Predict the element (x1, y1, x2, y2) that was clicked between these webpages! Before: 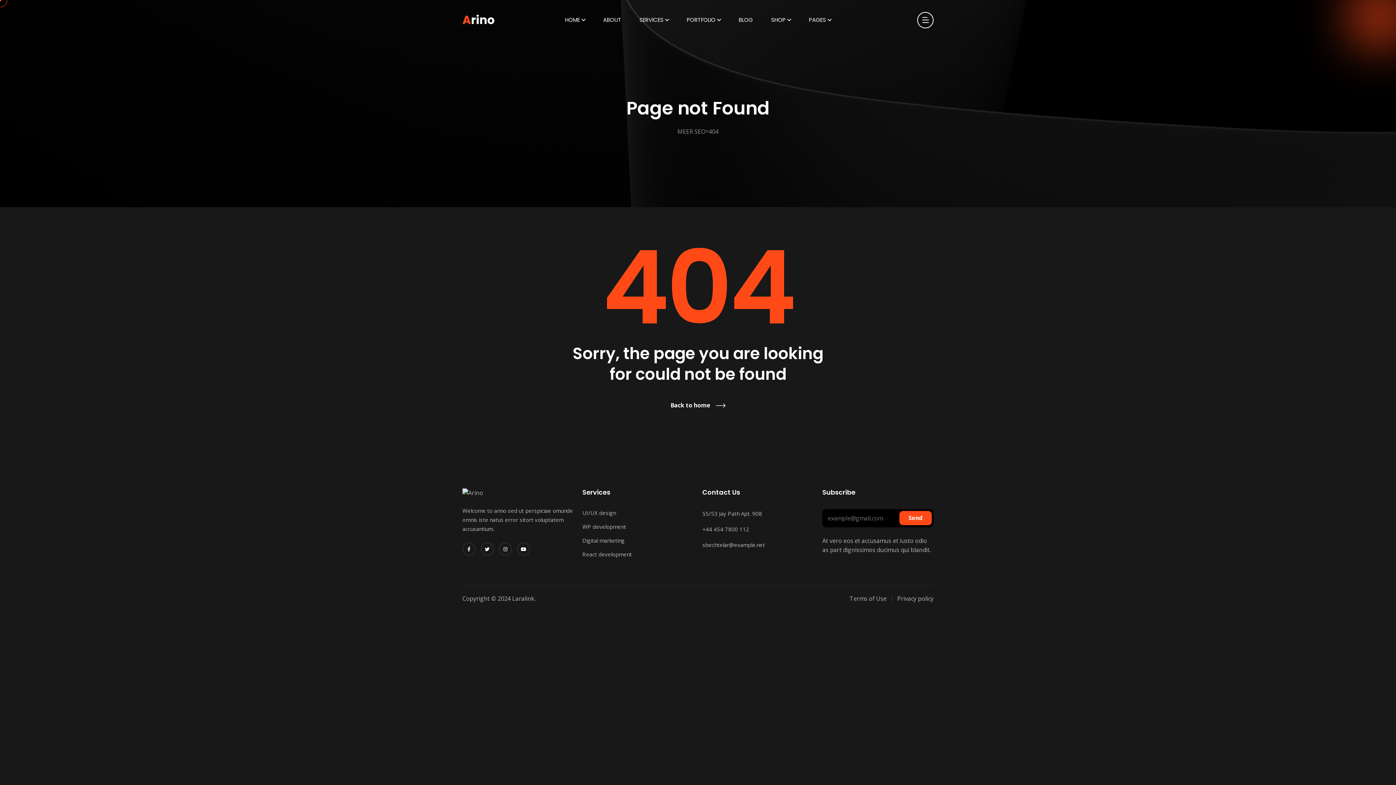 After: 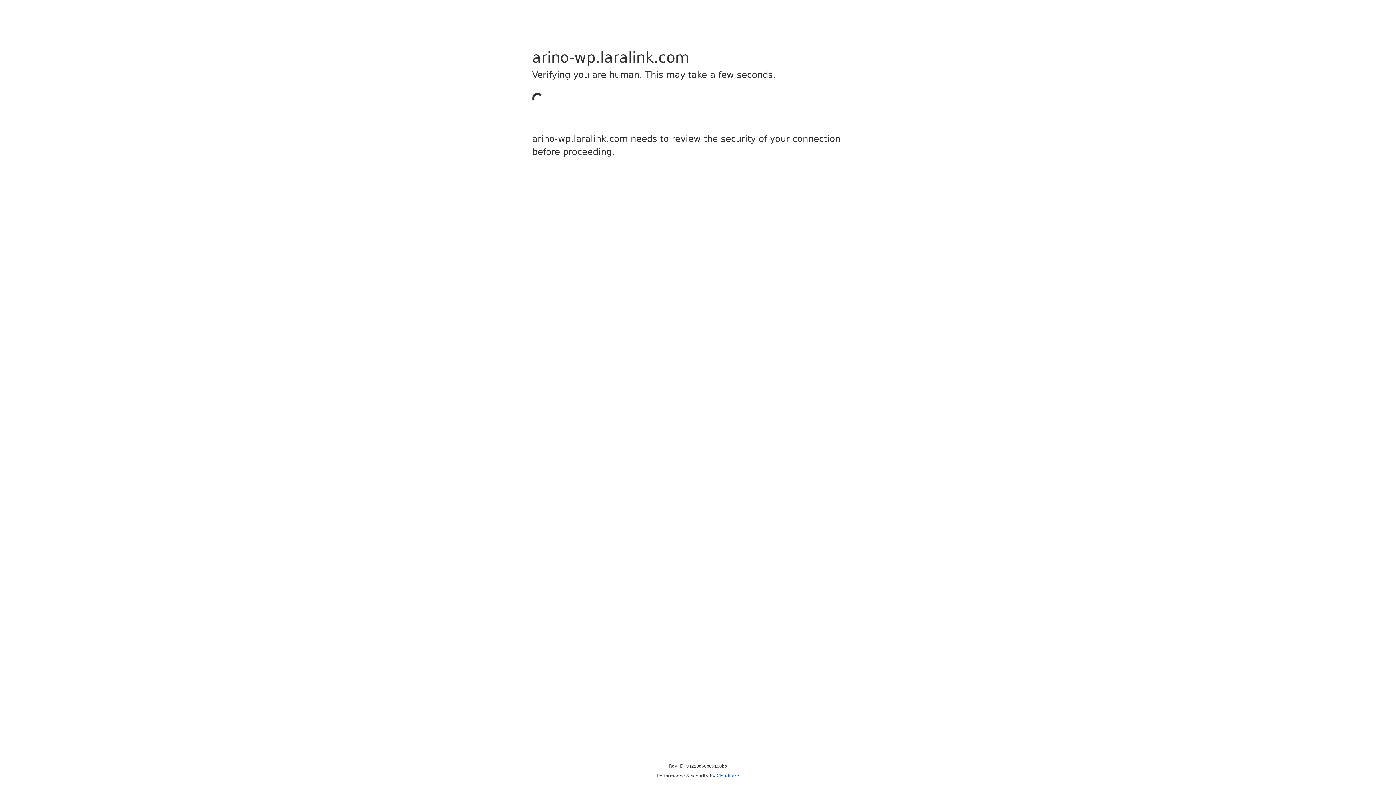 Action: bbox: (639, 3, 668, 36) label: SERVICES